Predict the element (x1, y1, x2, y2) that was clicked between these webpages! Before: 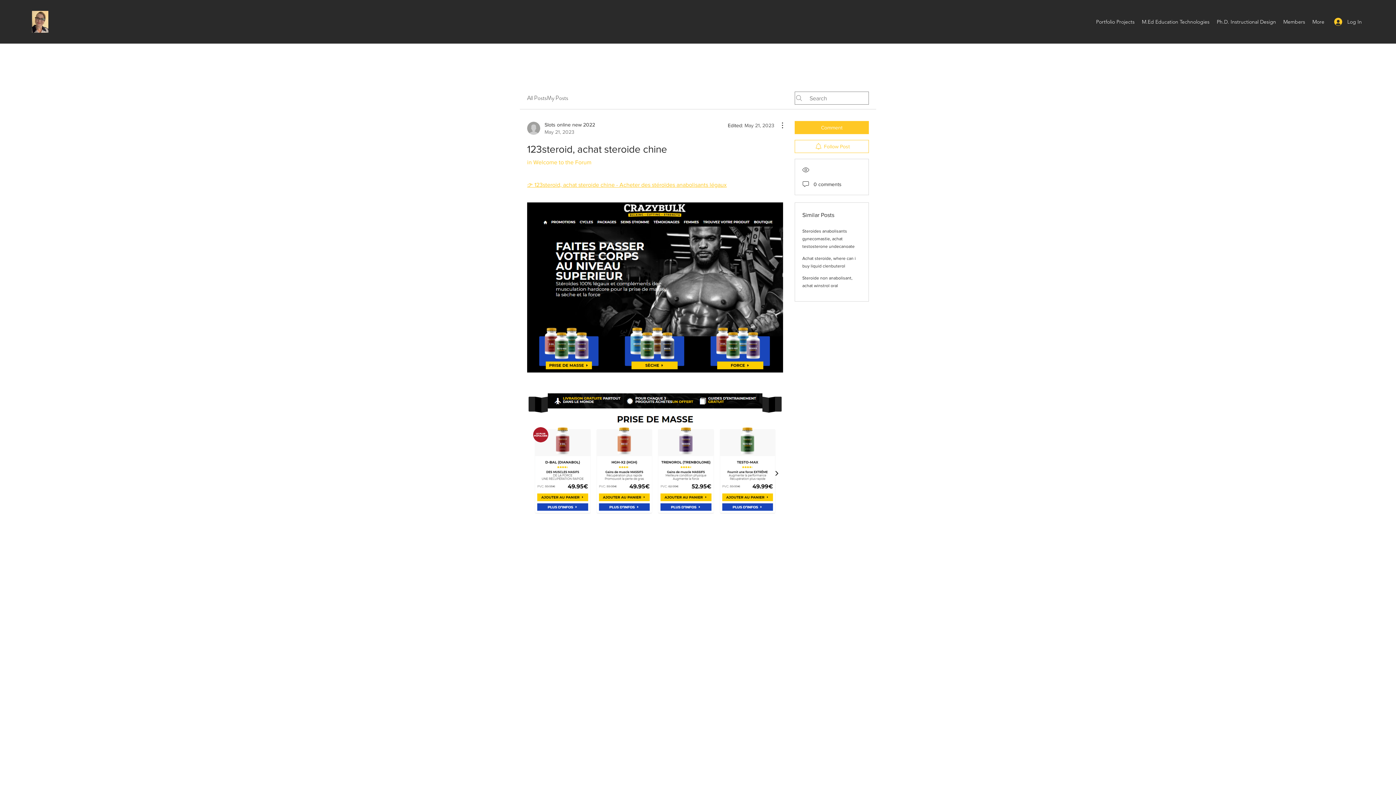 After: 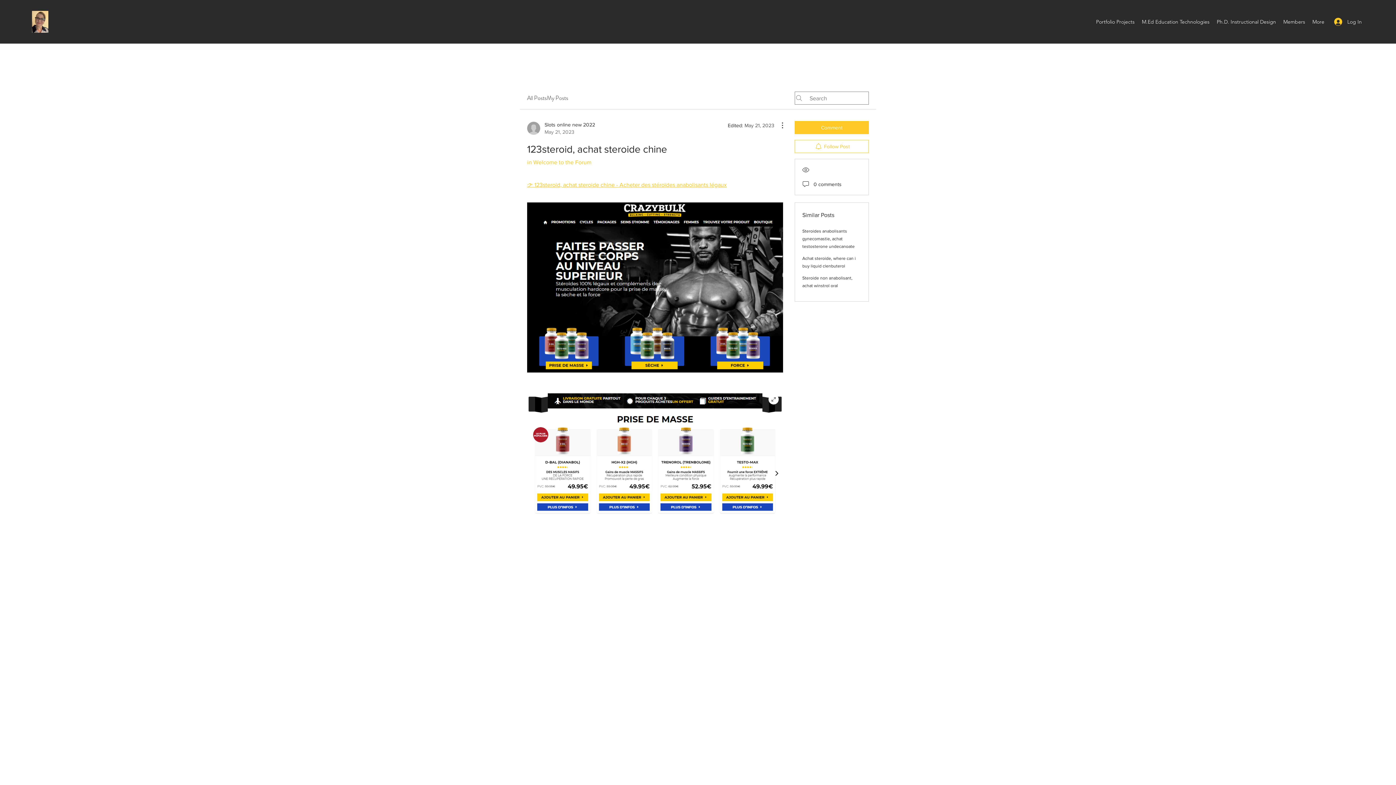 Action: bbox: (527, 390, 783, 514)